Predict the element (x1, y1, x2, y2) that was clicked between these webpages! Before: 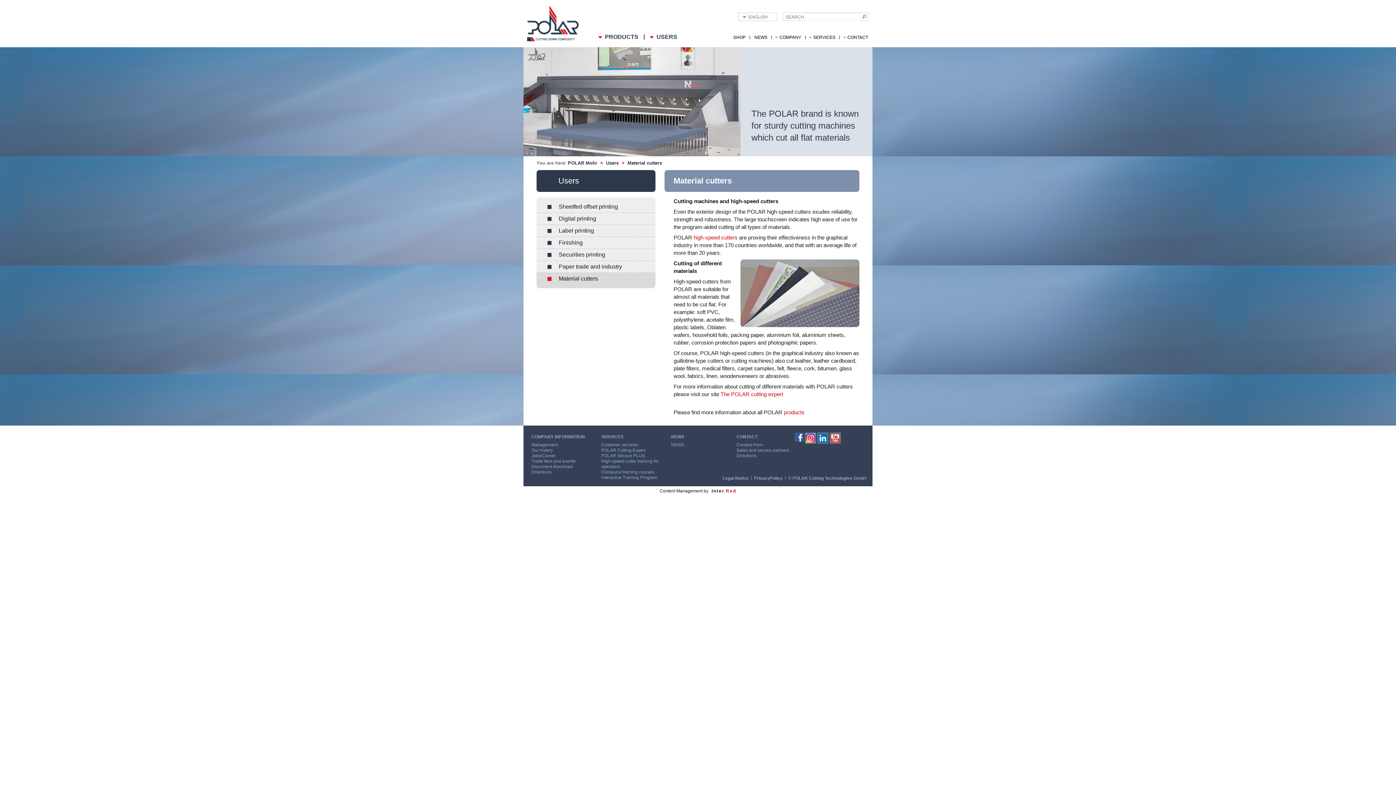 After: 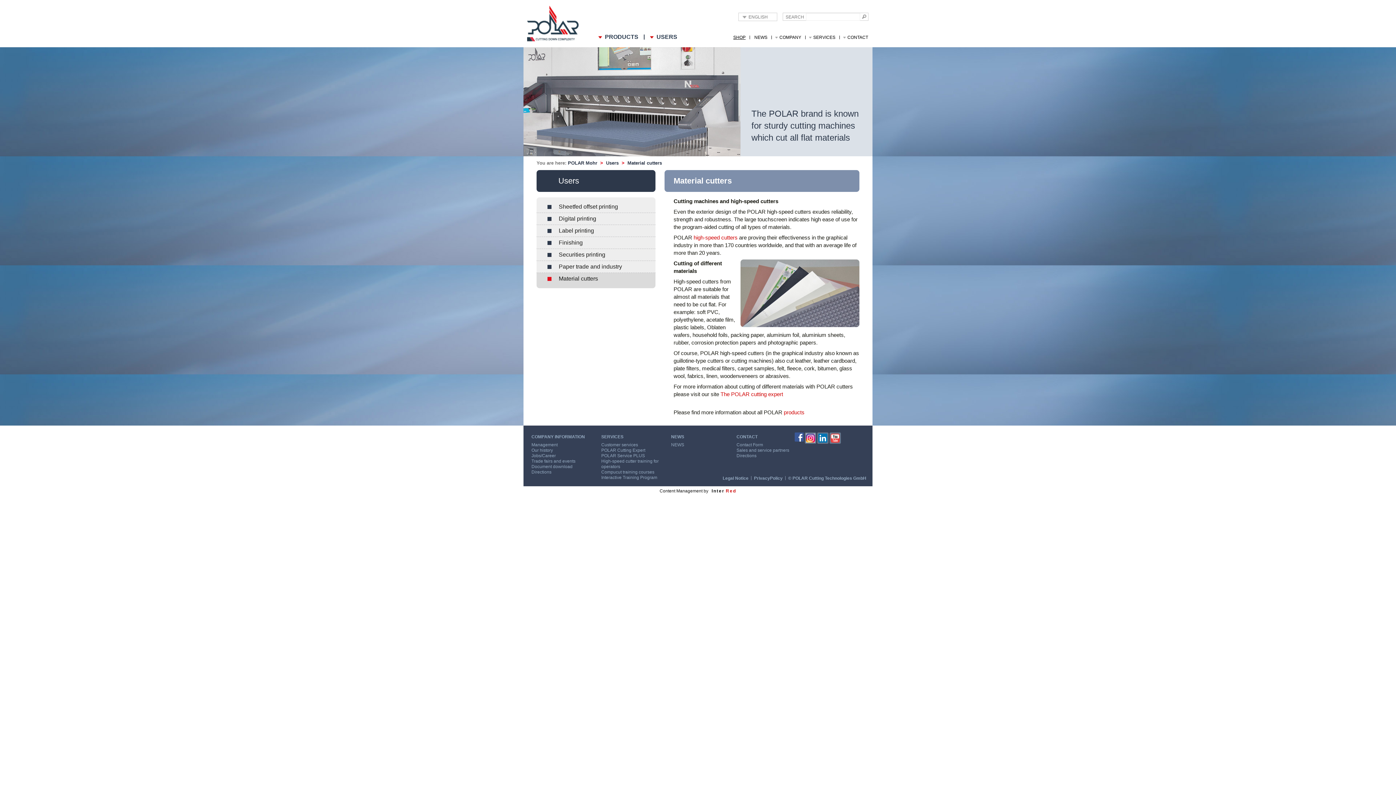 Action: bbox: (729, 35, 750, 39) label: SHOP